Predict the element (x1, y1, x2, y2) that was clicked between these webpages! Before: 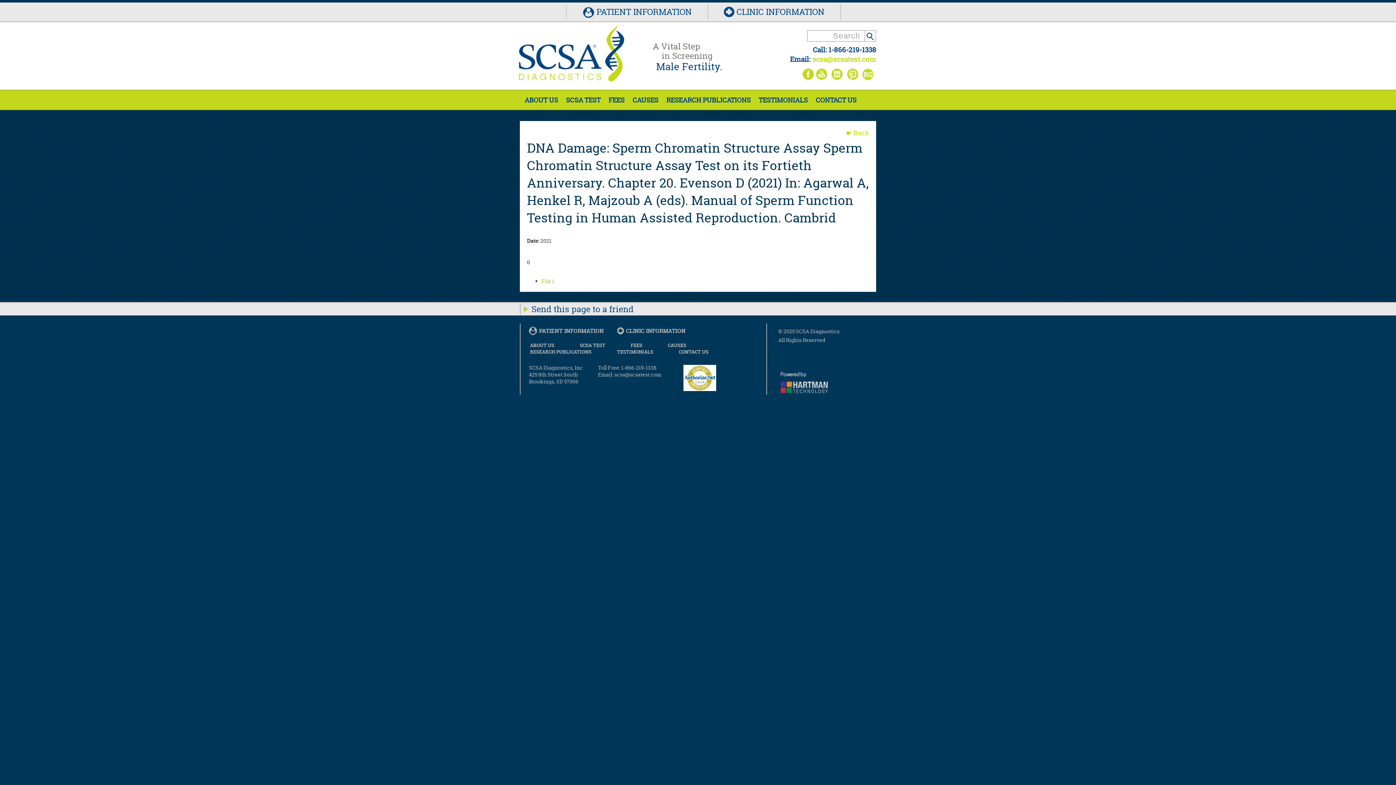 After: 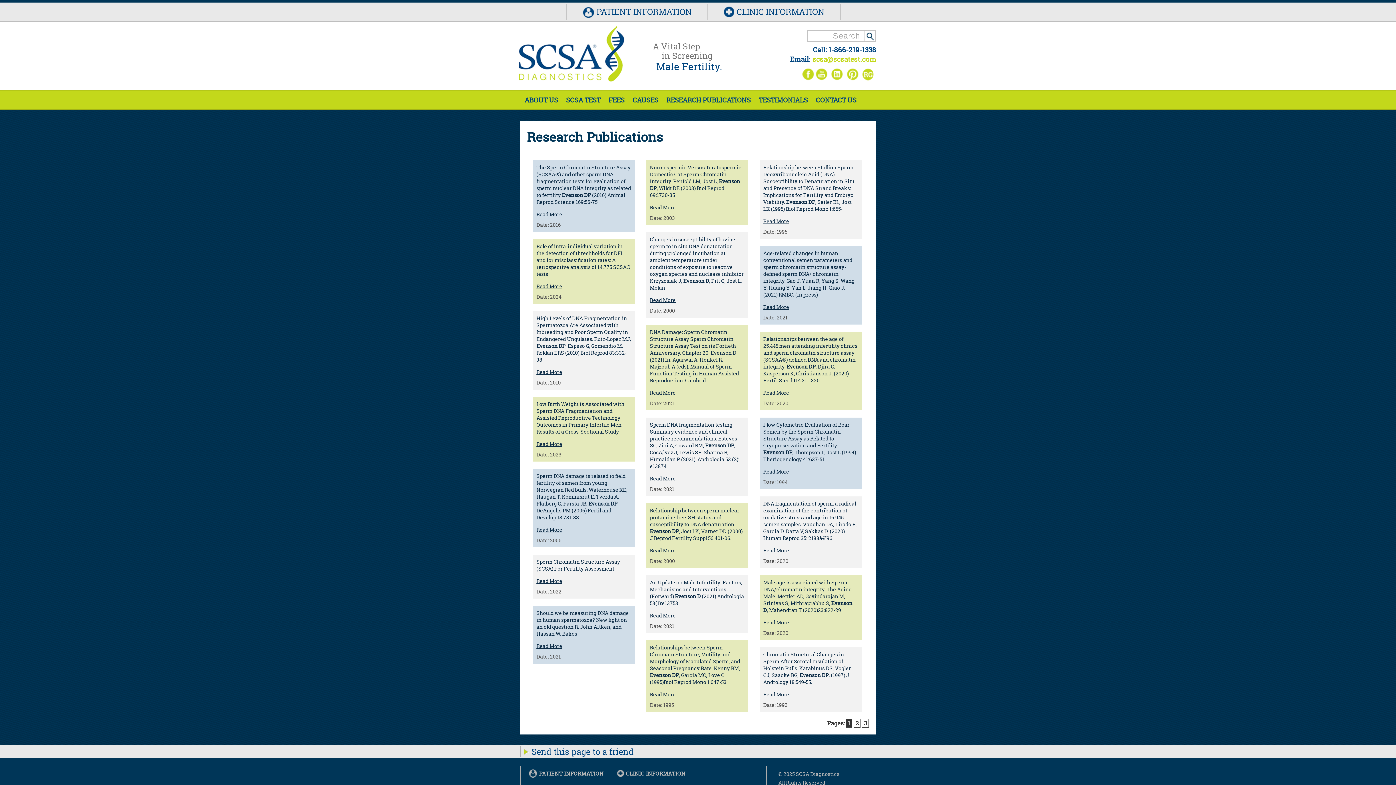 Action: label: RESEARCH PUBLICATIONS bbox: (530, 348, 591, 355)